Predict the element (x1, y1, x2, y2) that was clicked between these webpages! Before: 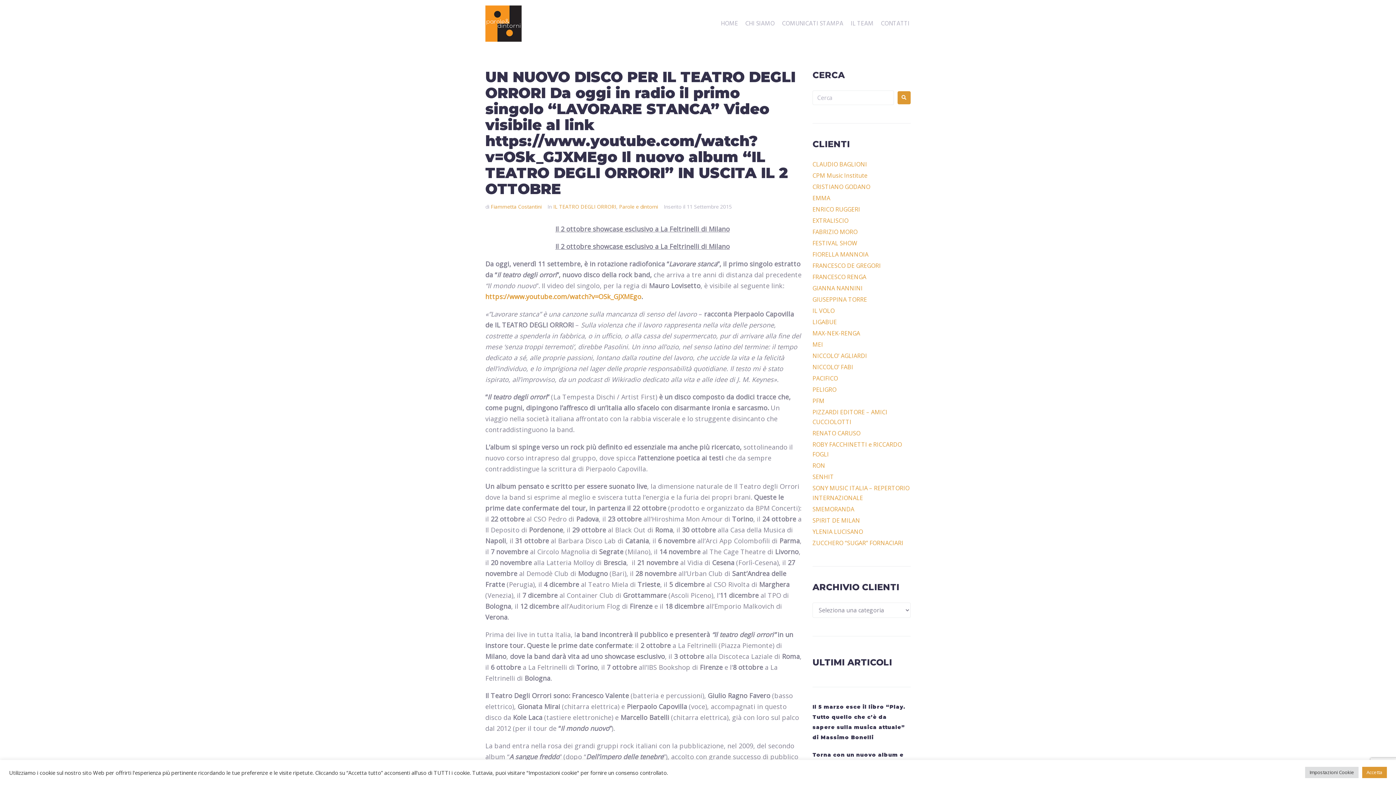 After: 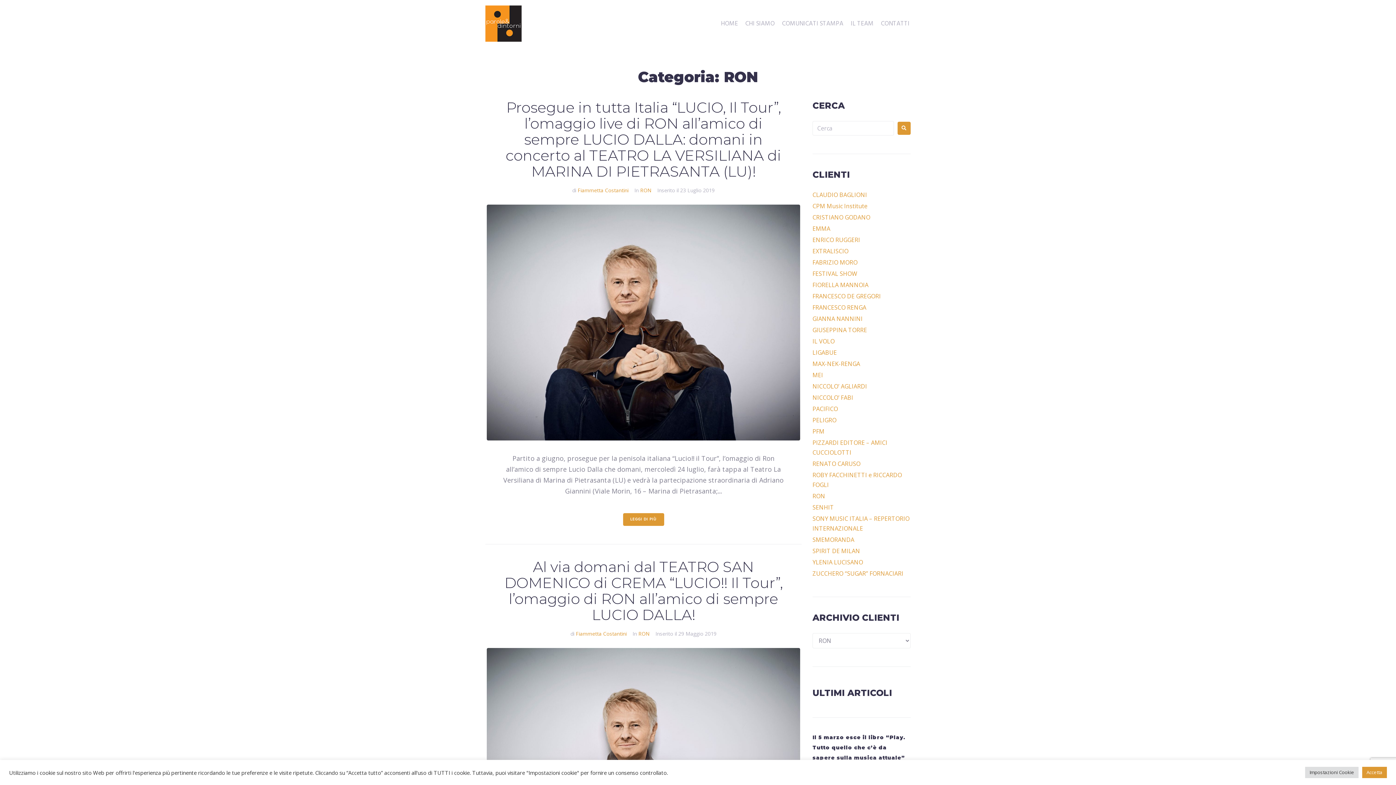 Action: bbox: (812, 461, 825, 469) label: RON